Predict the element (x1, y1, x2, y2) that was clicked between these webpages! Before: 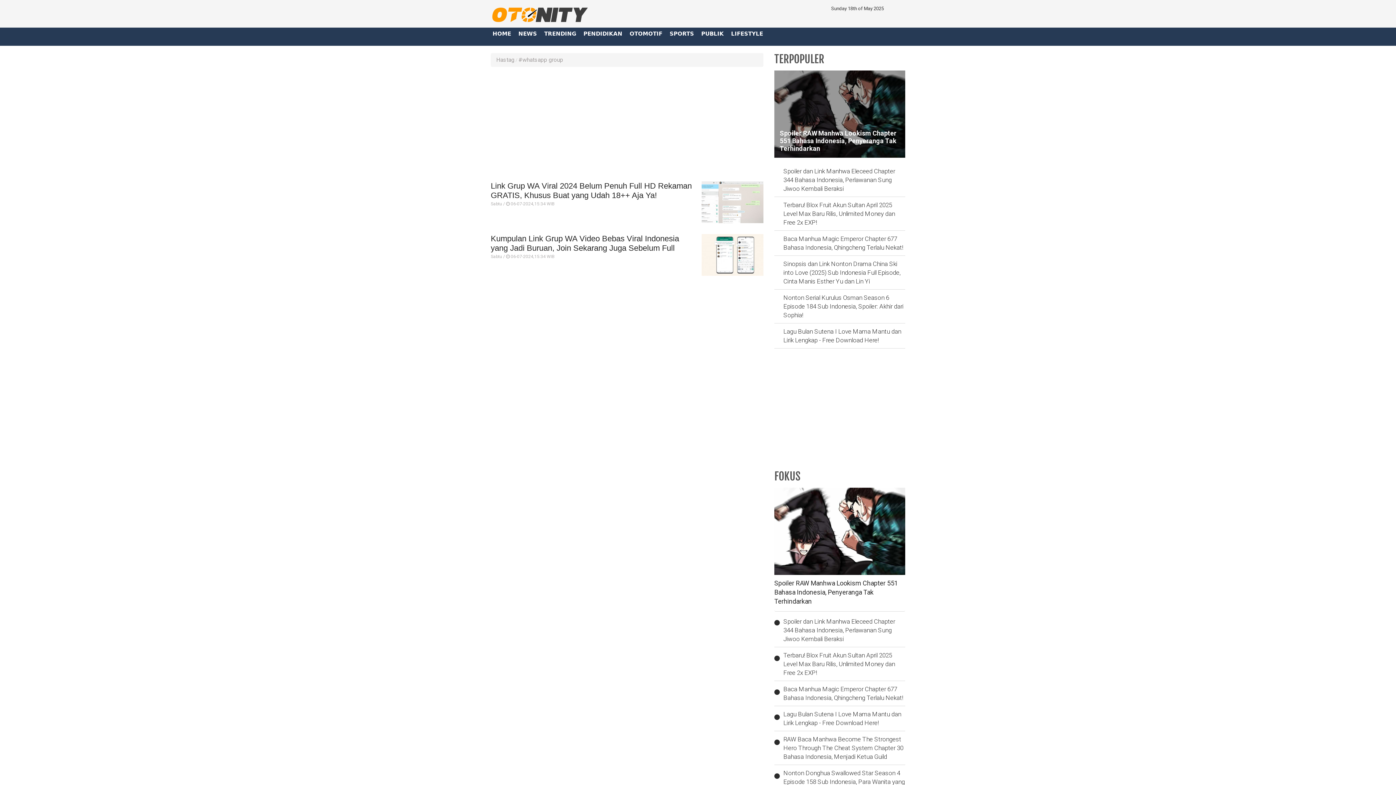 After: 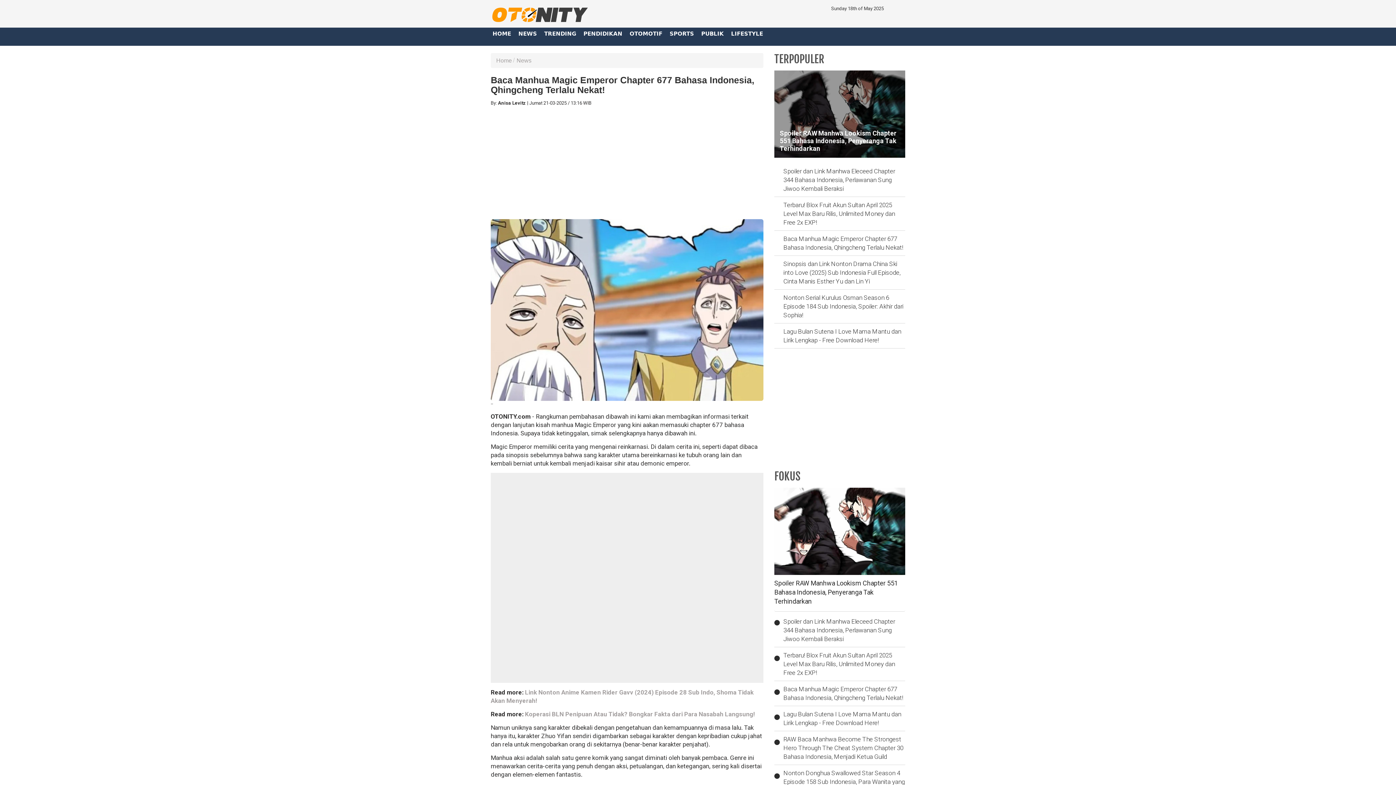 Action: bbox: (774, 234, 905, 251) label: Baca Manhua Magic Emperor Chapter 677 Bahasa Indonesia, Qhingcheng Terlalu Nekat!